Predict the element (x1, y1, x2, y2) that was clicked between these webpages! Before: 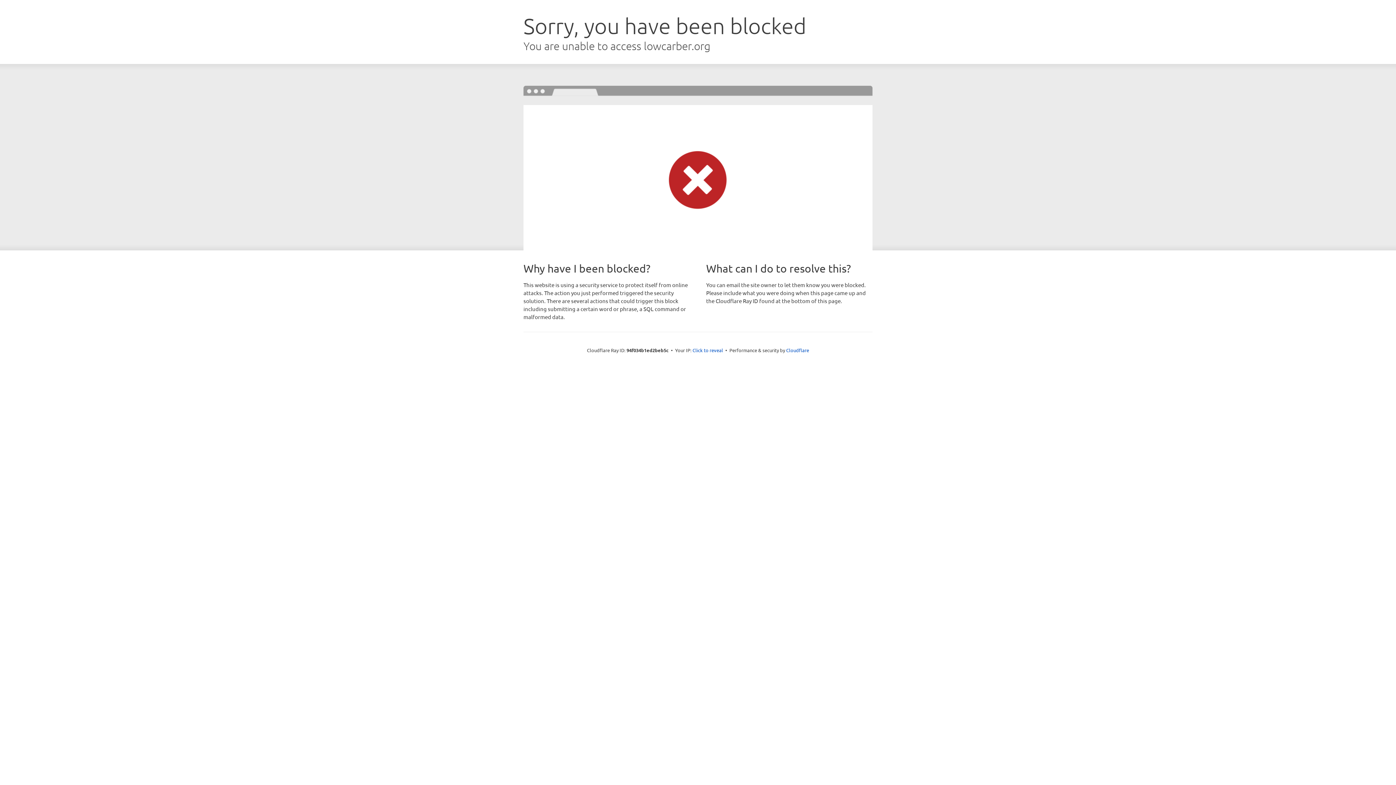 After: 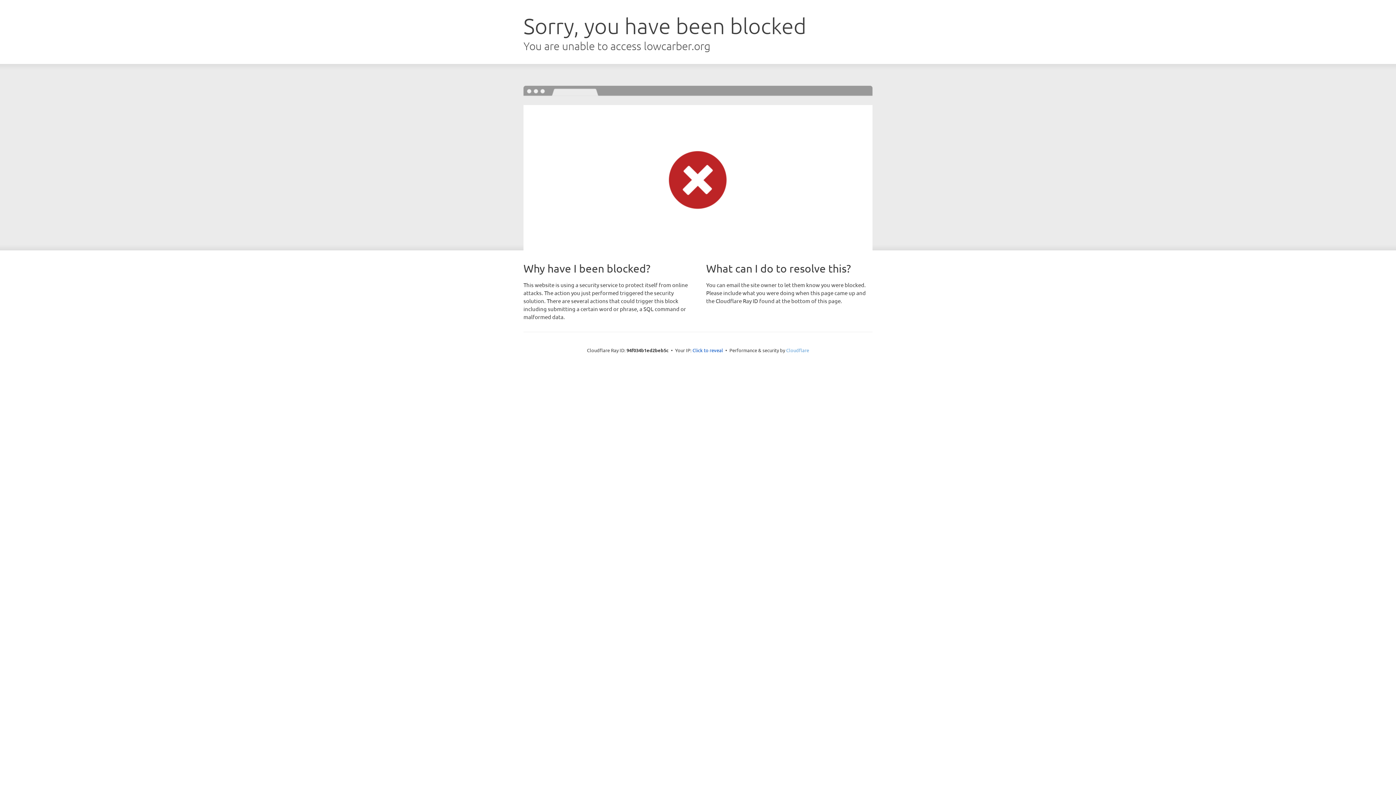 Action: bbox: (786, 347, 809, 353) label: Cloudflare